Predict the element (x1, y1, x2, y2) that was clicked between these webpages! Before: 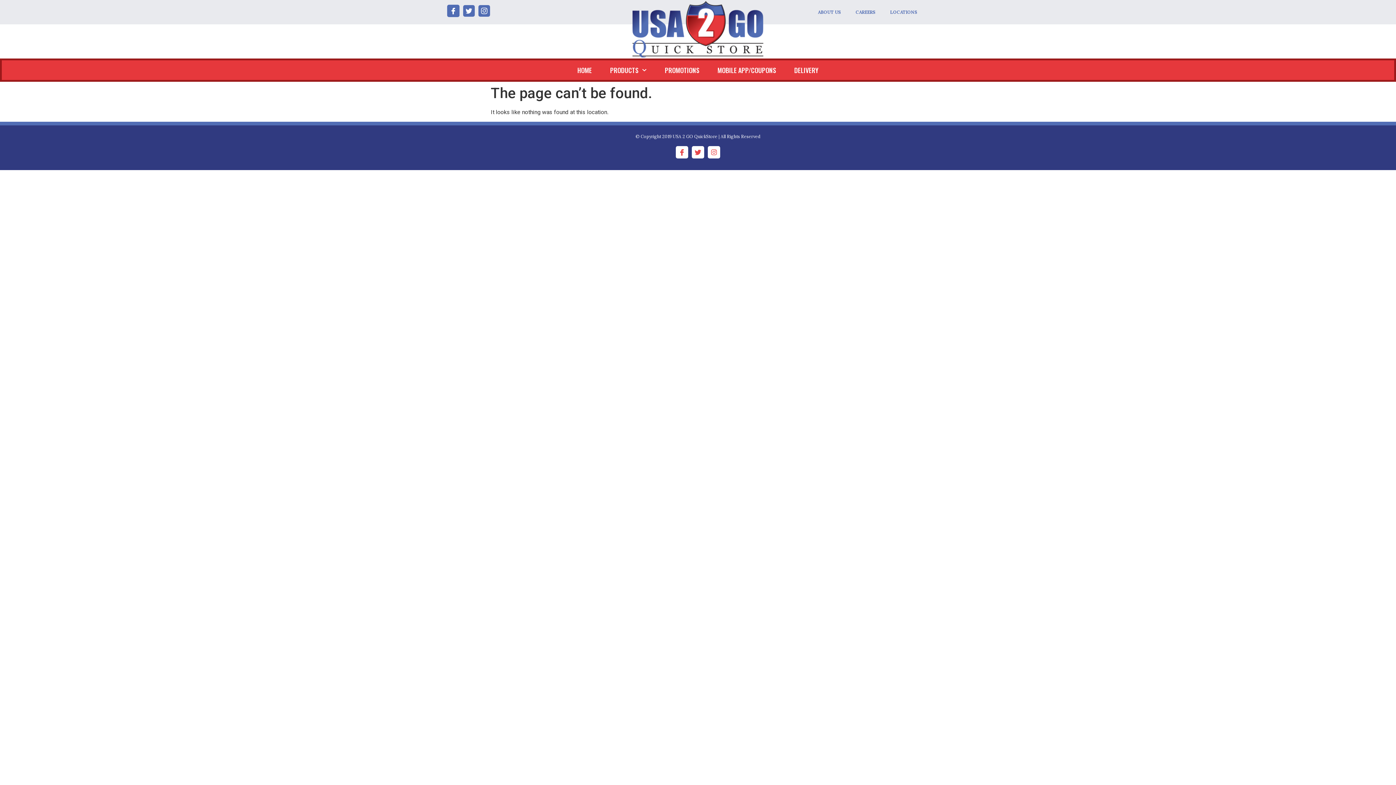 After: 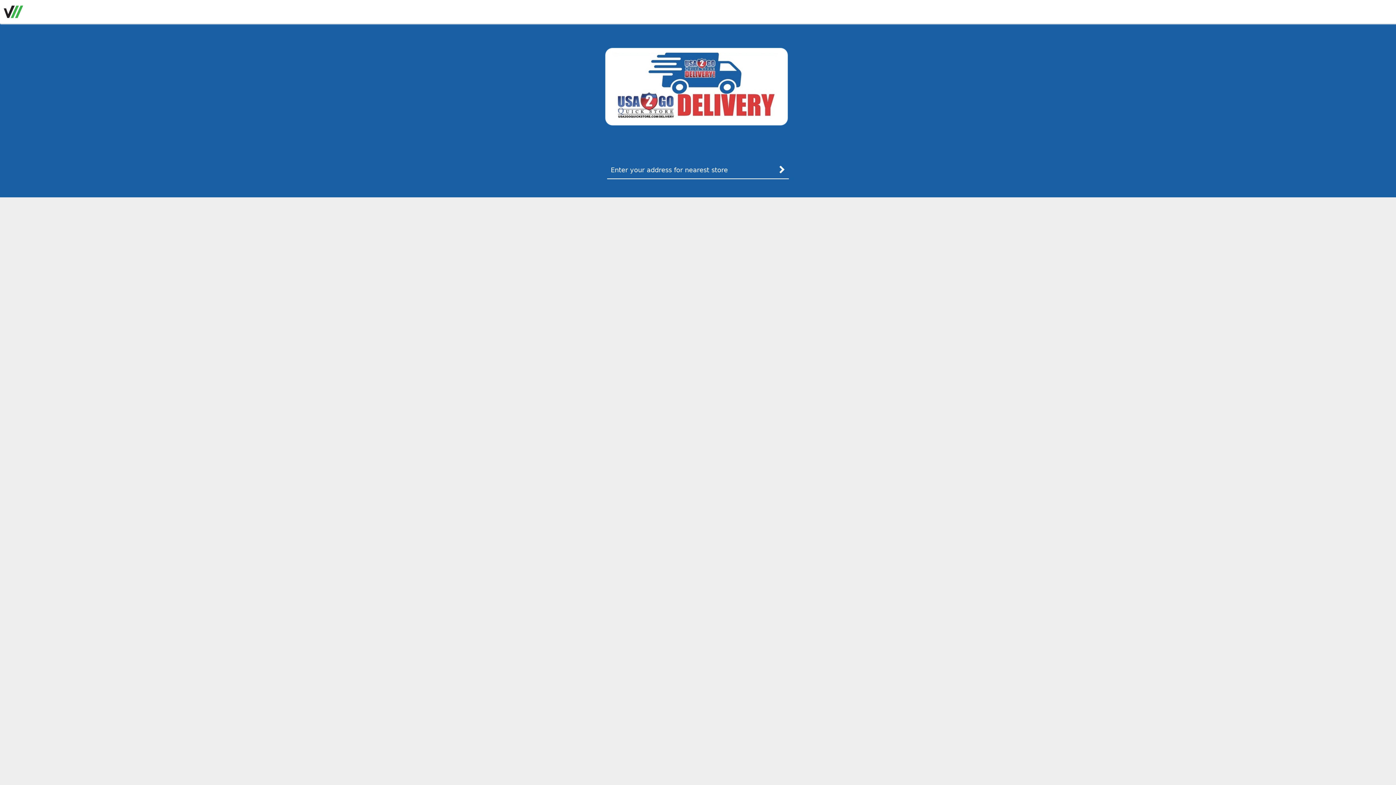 Action: label: DELIVERY bbox: (785, 62, 827, 78)